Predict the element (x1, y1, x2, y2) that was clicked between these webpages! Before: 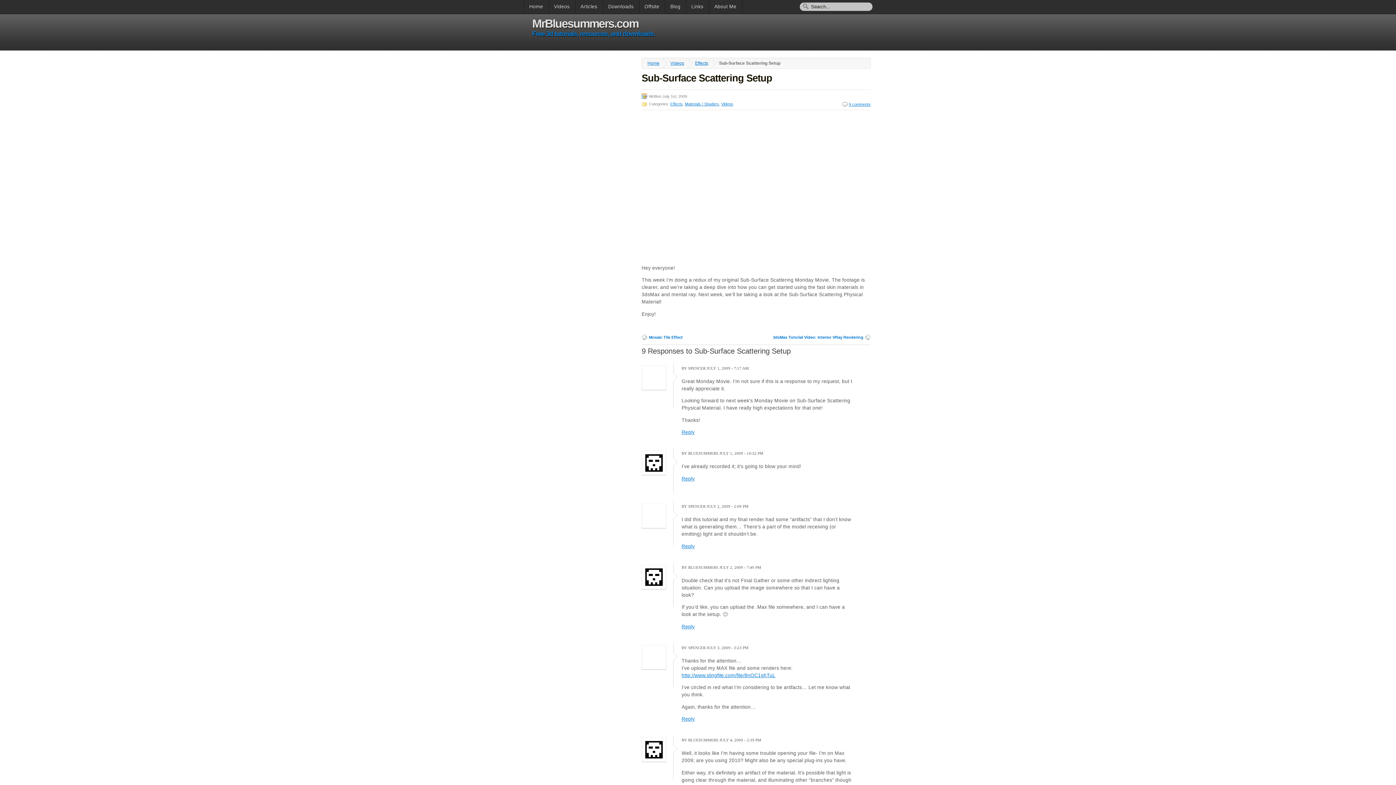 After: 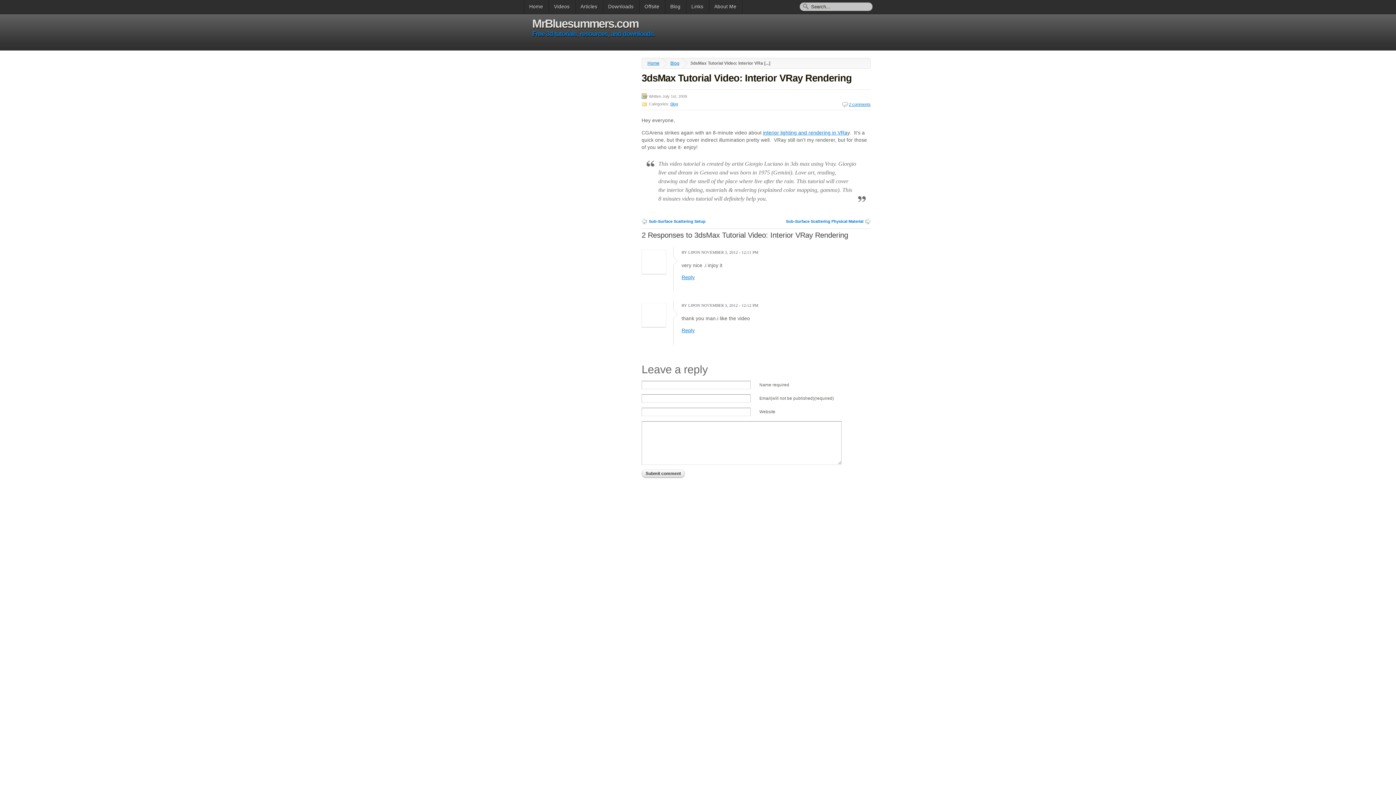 Action: bbox: (773, 335, 863, 339) label: 3dsMax Tutorial Video: Interior VRay Rendering